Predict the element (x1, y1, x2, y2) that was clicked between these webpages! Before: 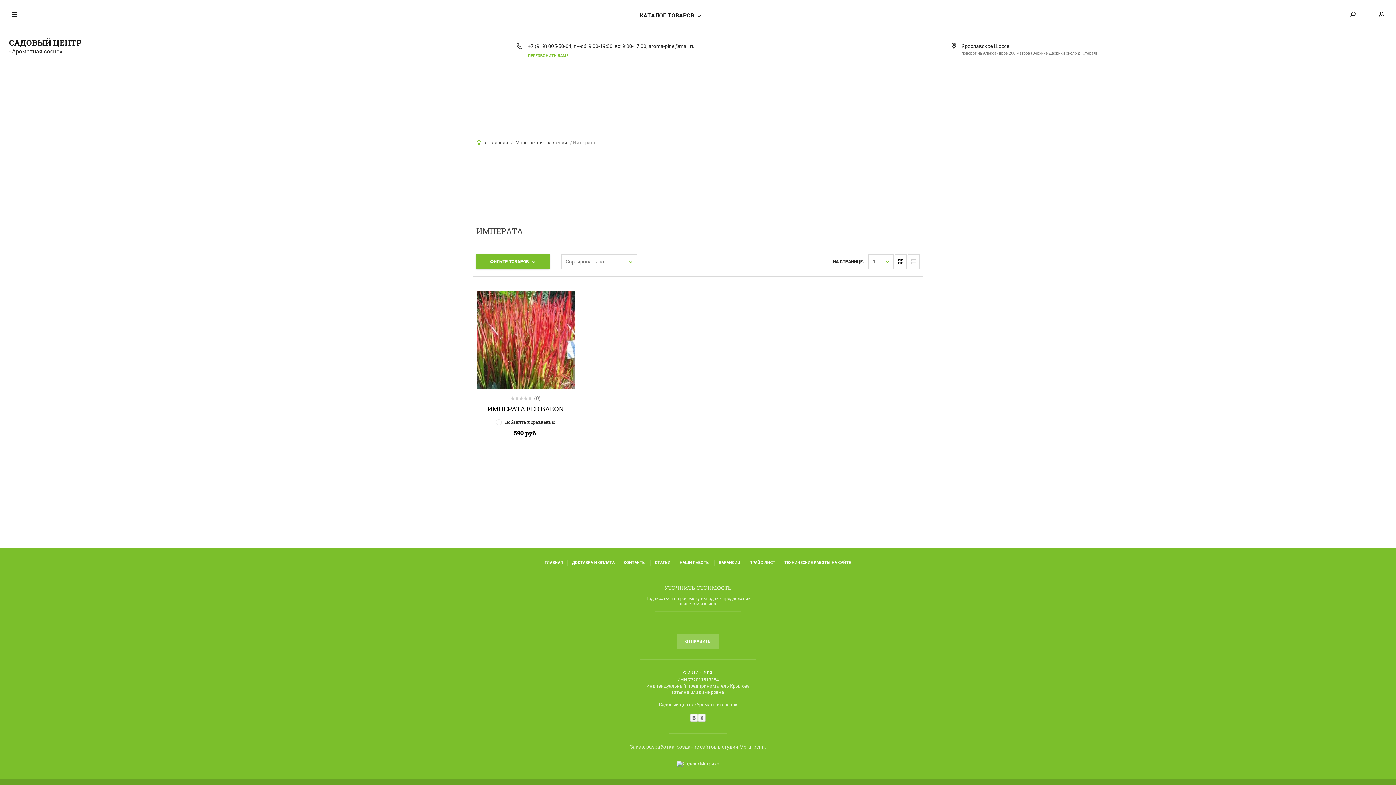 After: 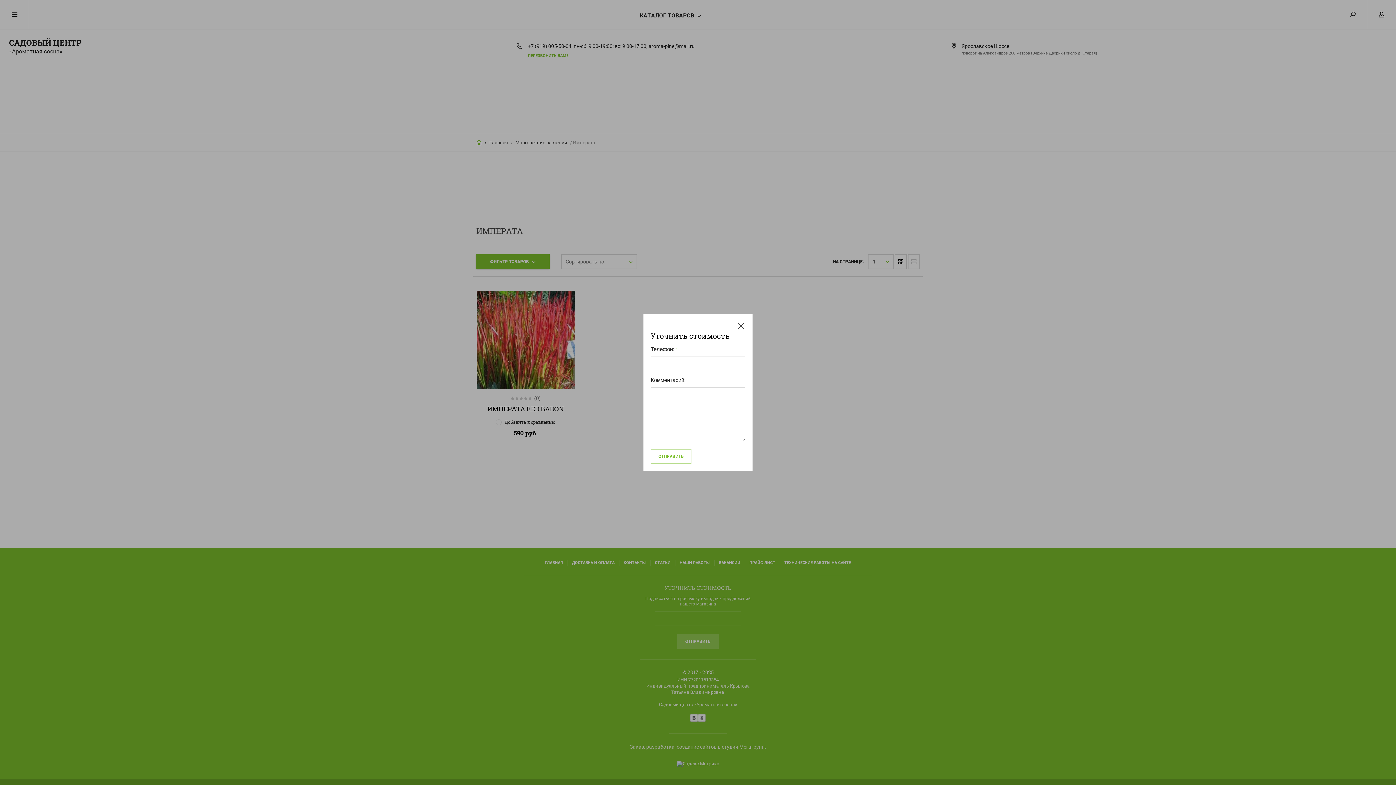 Action: bbox: (528, 53, 568, 58) label: ПЕРЕЗВОНИТЬ ВАМ?